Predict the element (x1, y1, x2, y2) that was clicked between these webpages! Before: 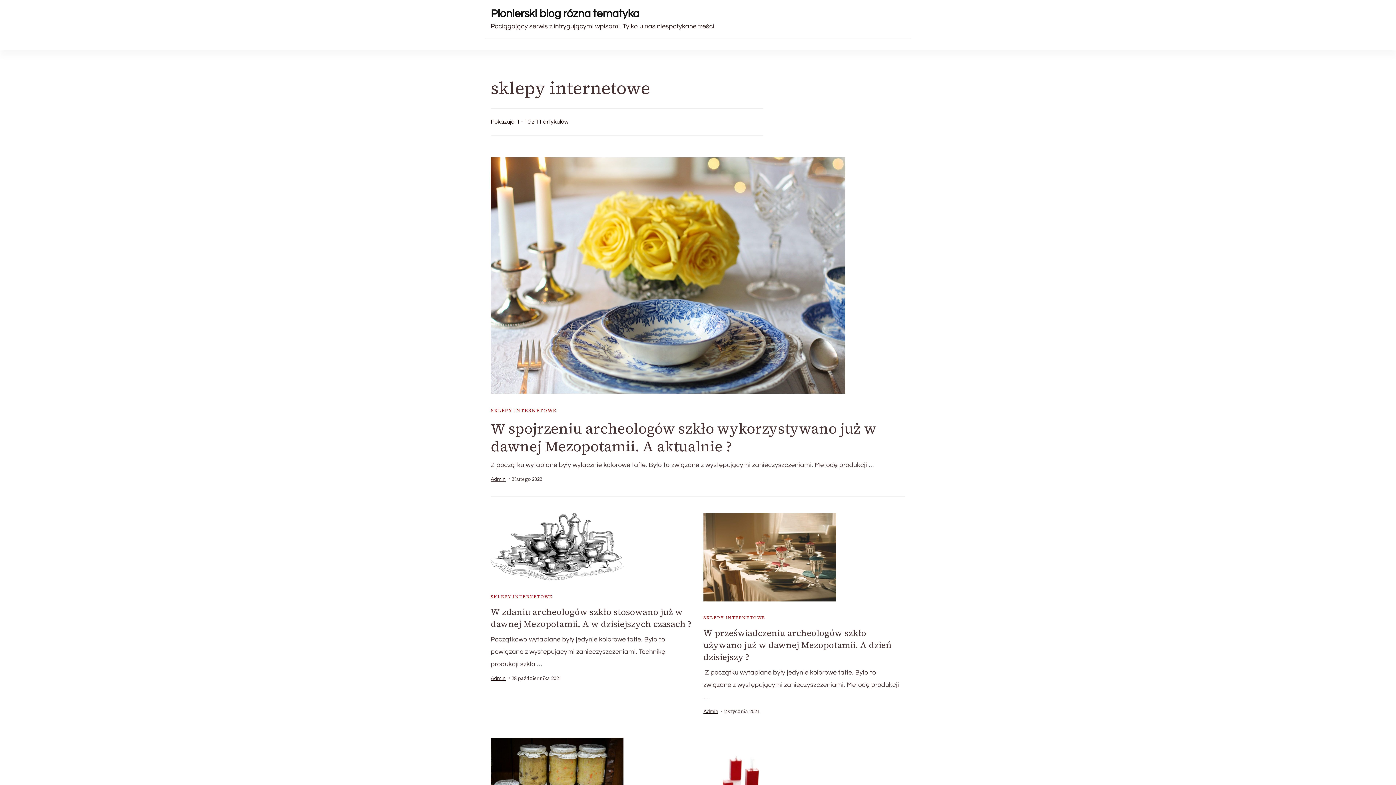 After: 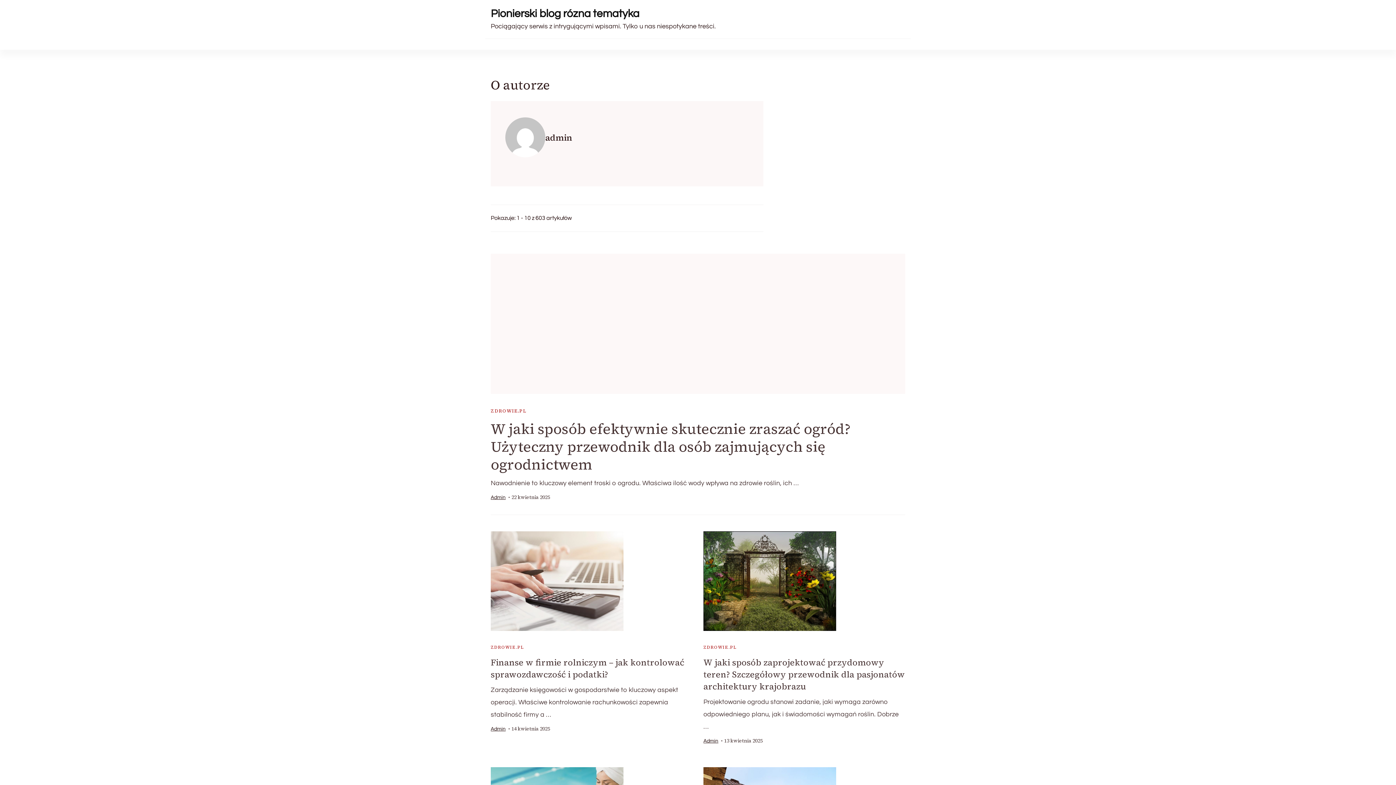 Action: label: Admin bbox: (703, 707, 718, 716)